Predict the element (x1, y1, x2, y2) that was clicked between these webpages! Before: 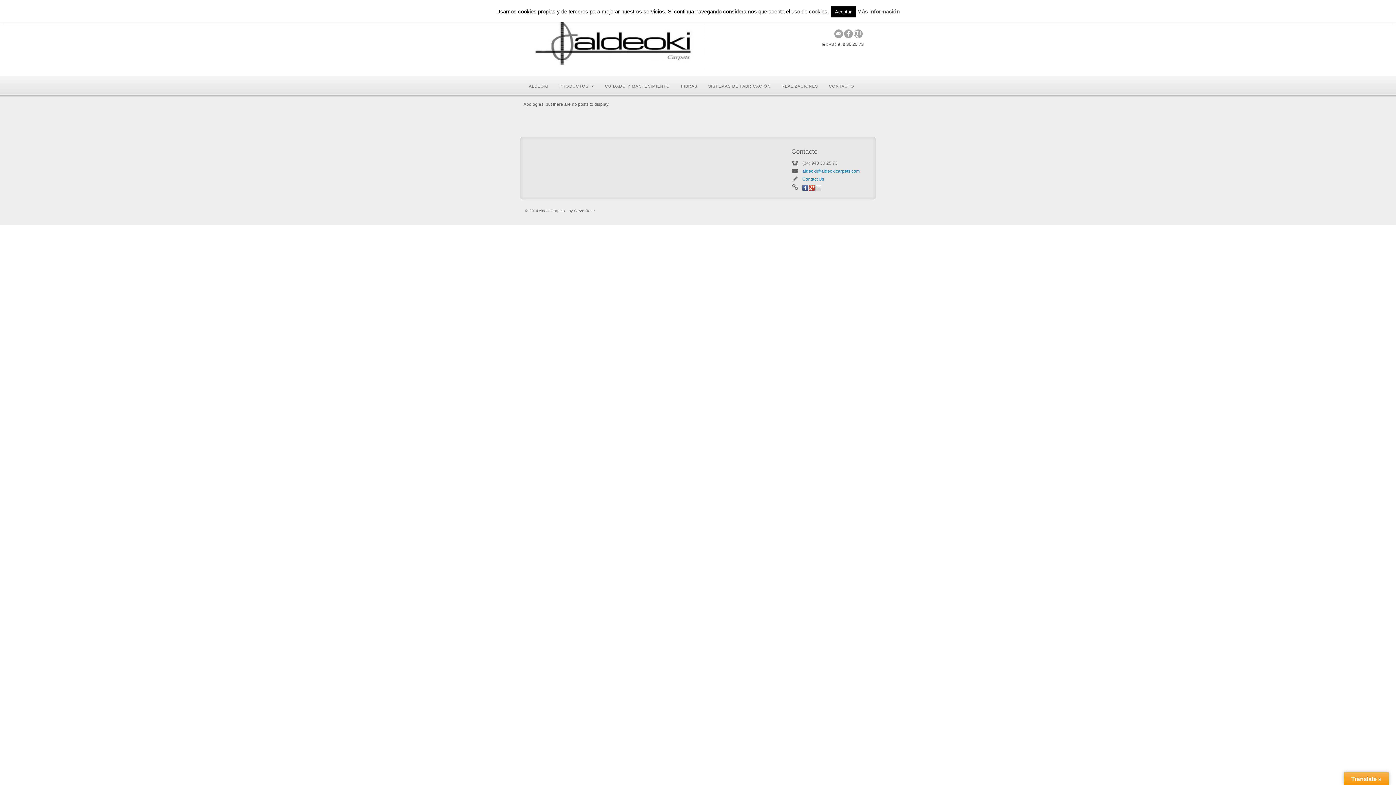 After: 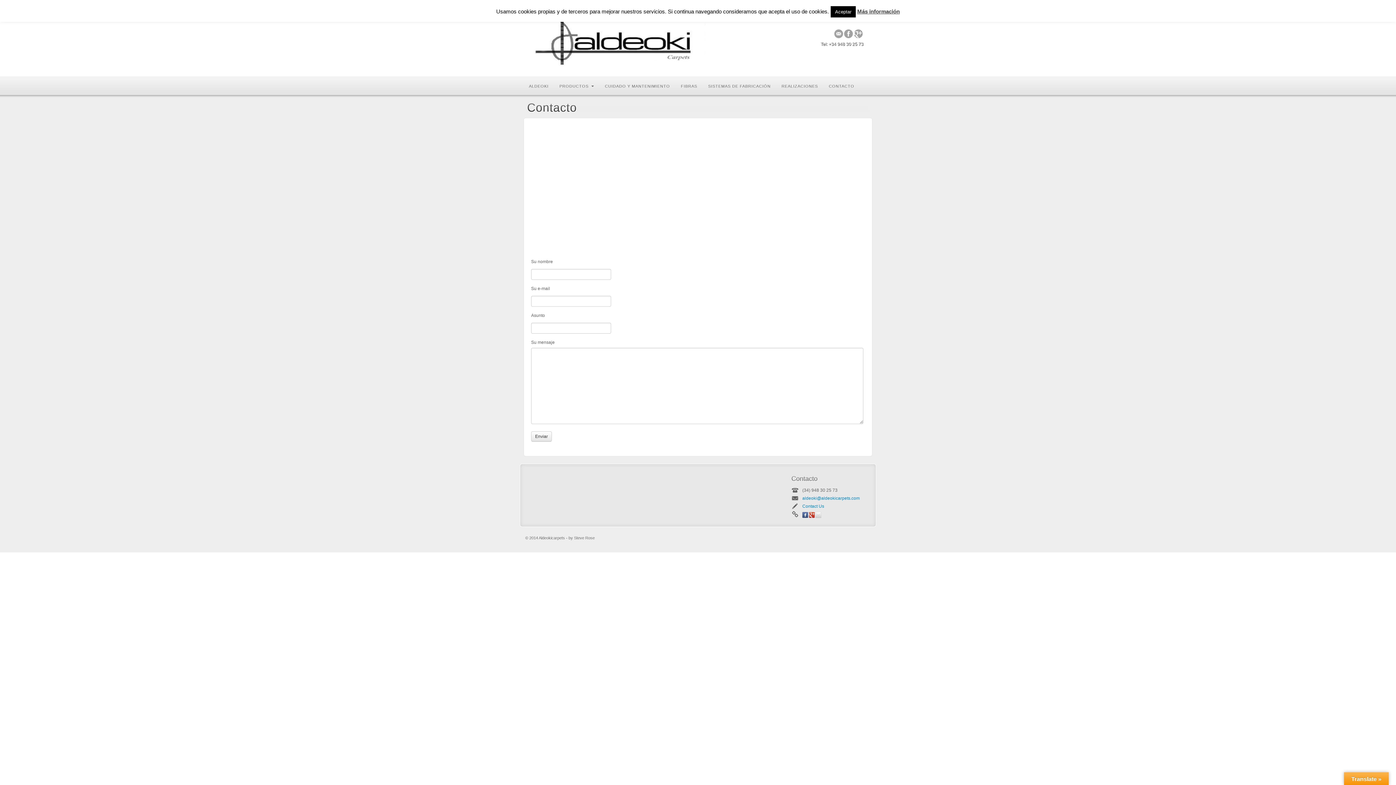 Action: bbox: (802, 176, 824, 181) label: Contact Us